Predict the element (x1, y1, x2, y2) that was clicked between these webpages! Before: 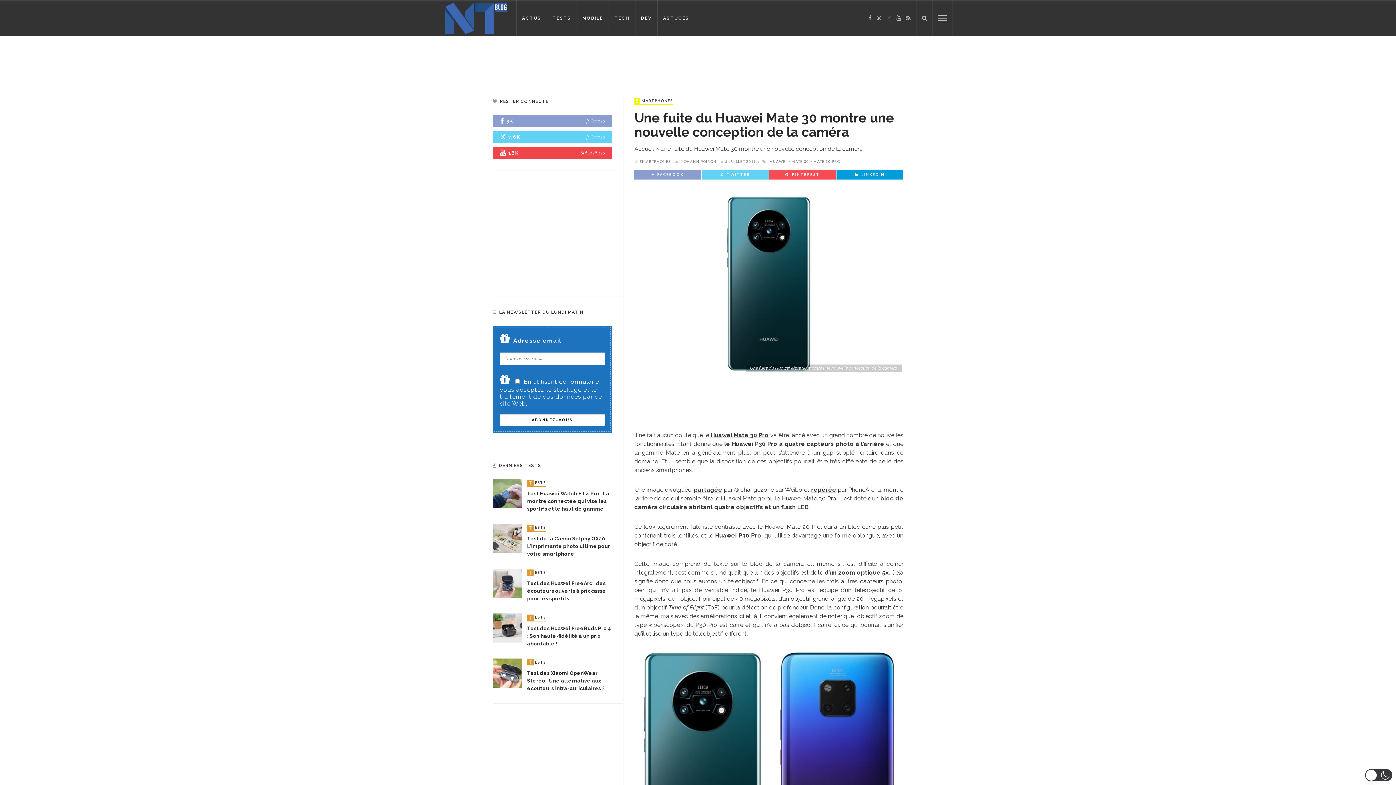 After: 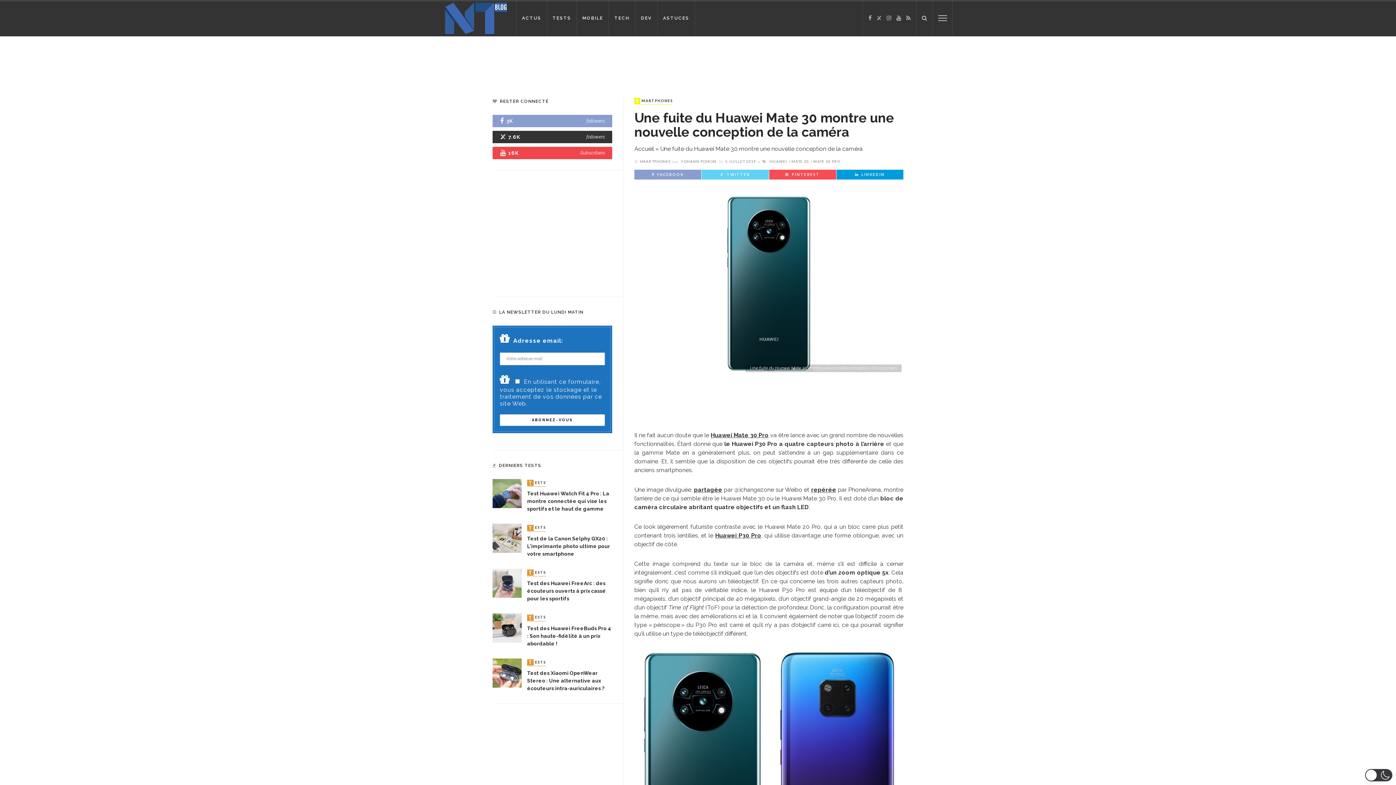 Action: label: 7.6K bbox: (500, 132, 605, 141)